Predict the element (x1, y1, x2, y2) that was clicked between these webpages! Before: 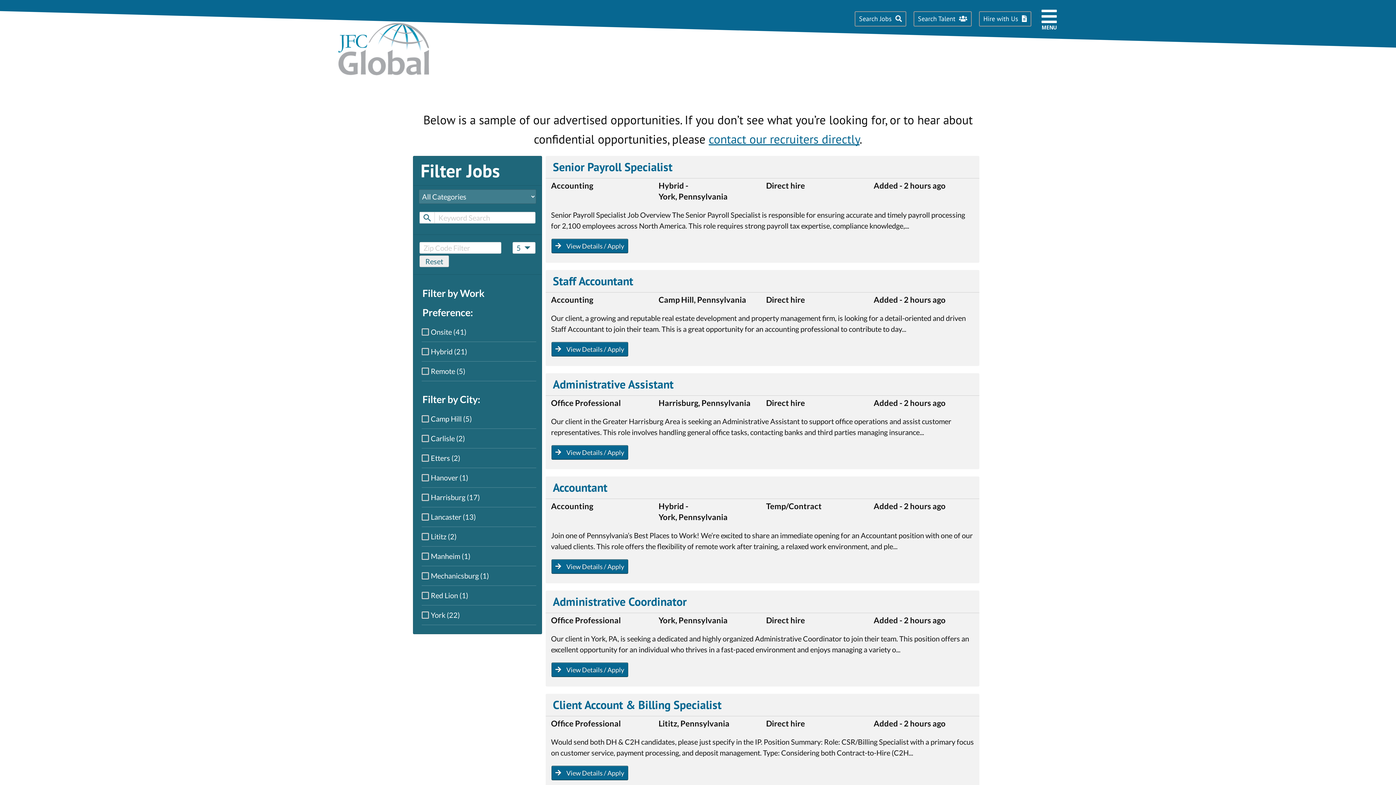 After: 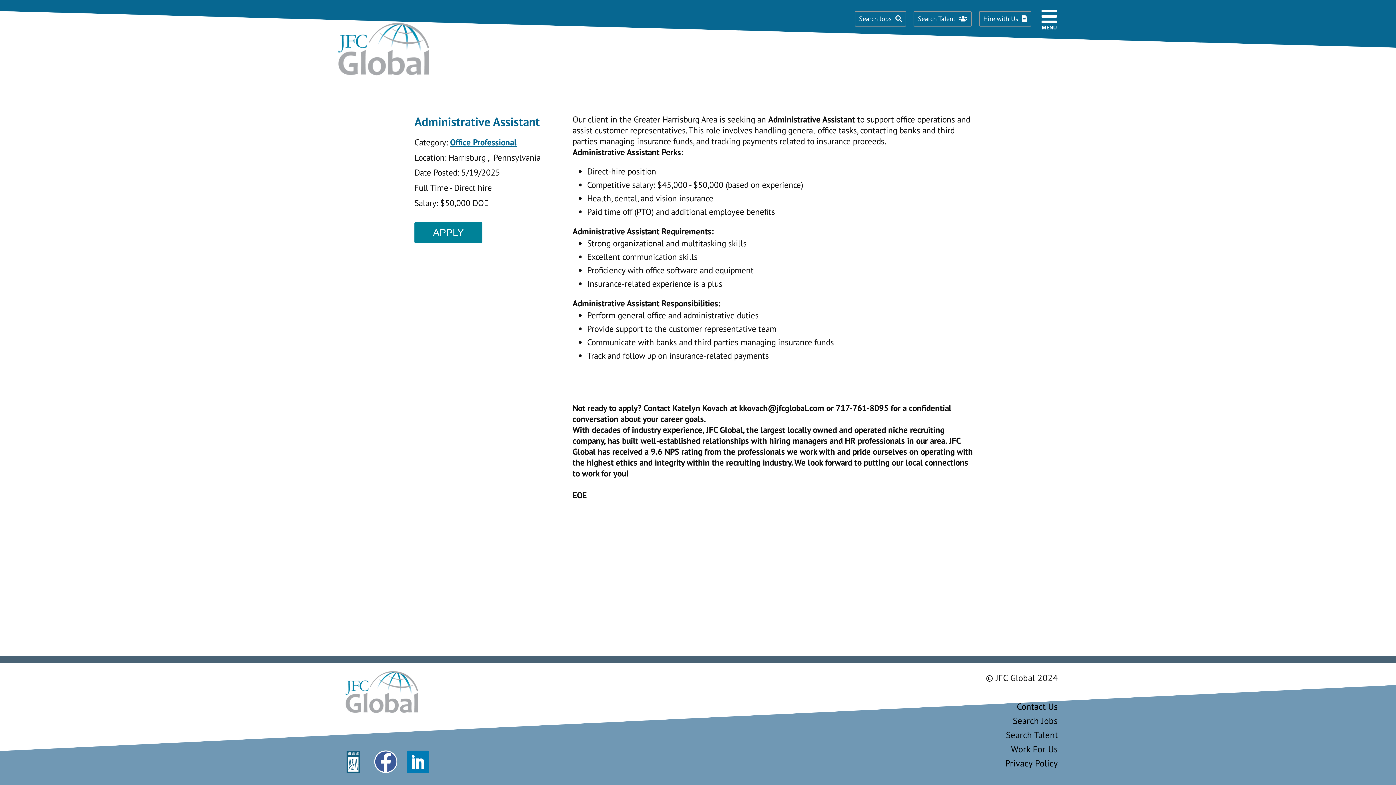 Action: label:   View Details / Apply bbox: (551, 445, 628, 460)